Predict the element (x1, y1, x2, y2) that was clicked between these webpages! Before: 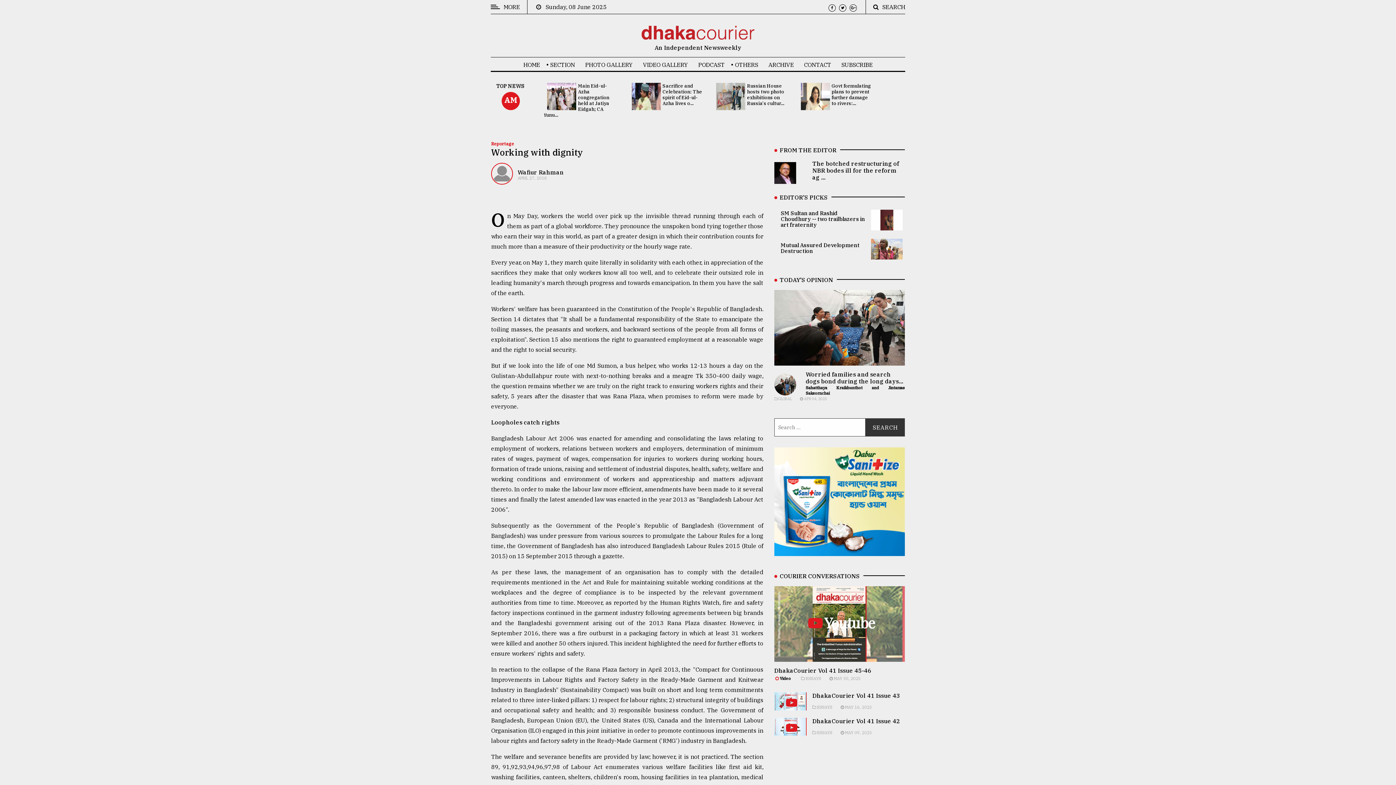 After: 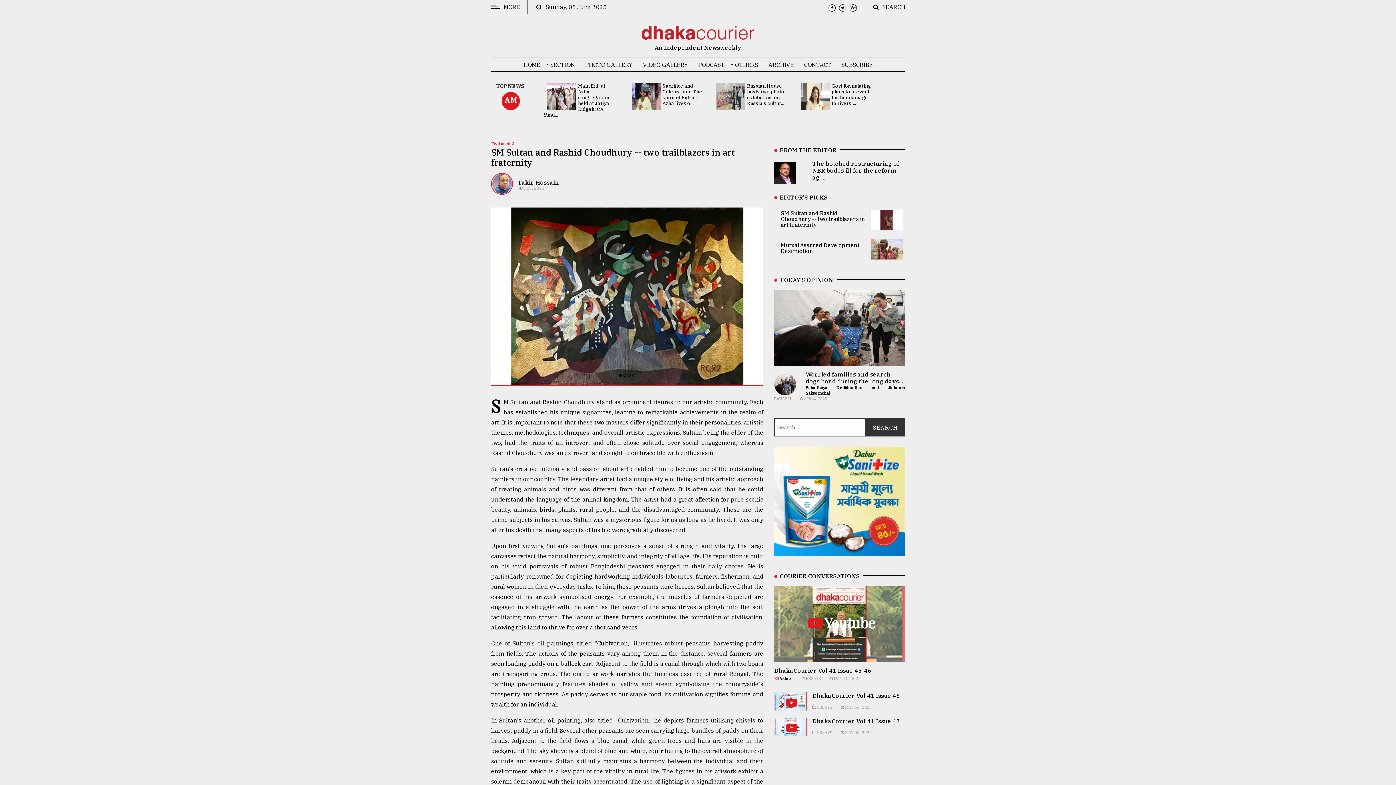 Action: bbox: (871, 215, 902, 223)